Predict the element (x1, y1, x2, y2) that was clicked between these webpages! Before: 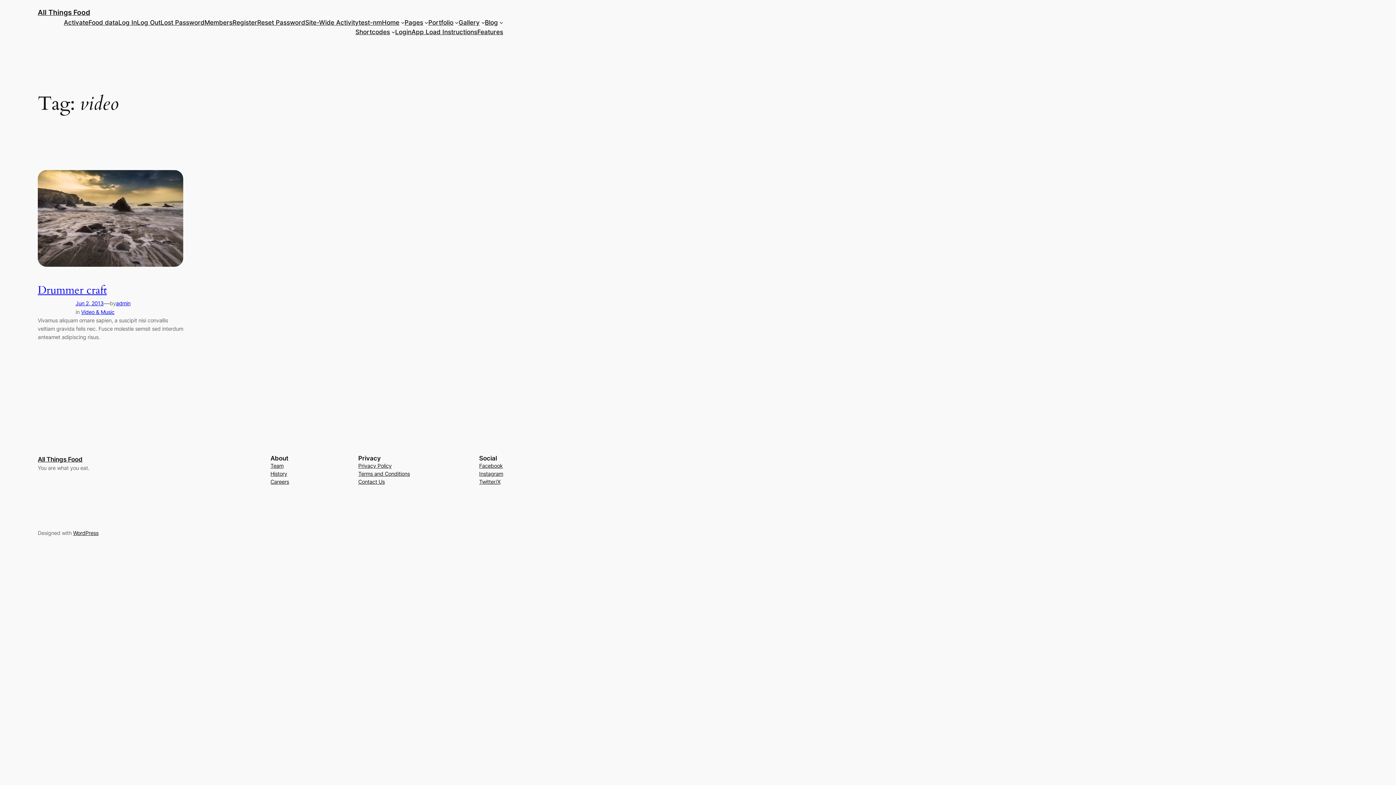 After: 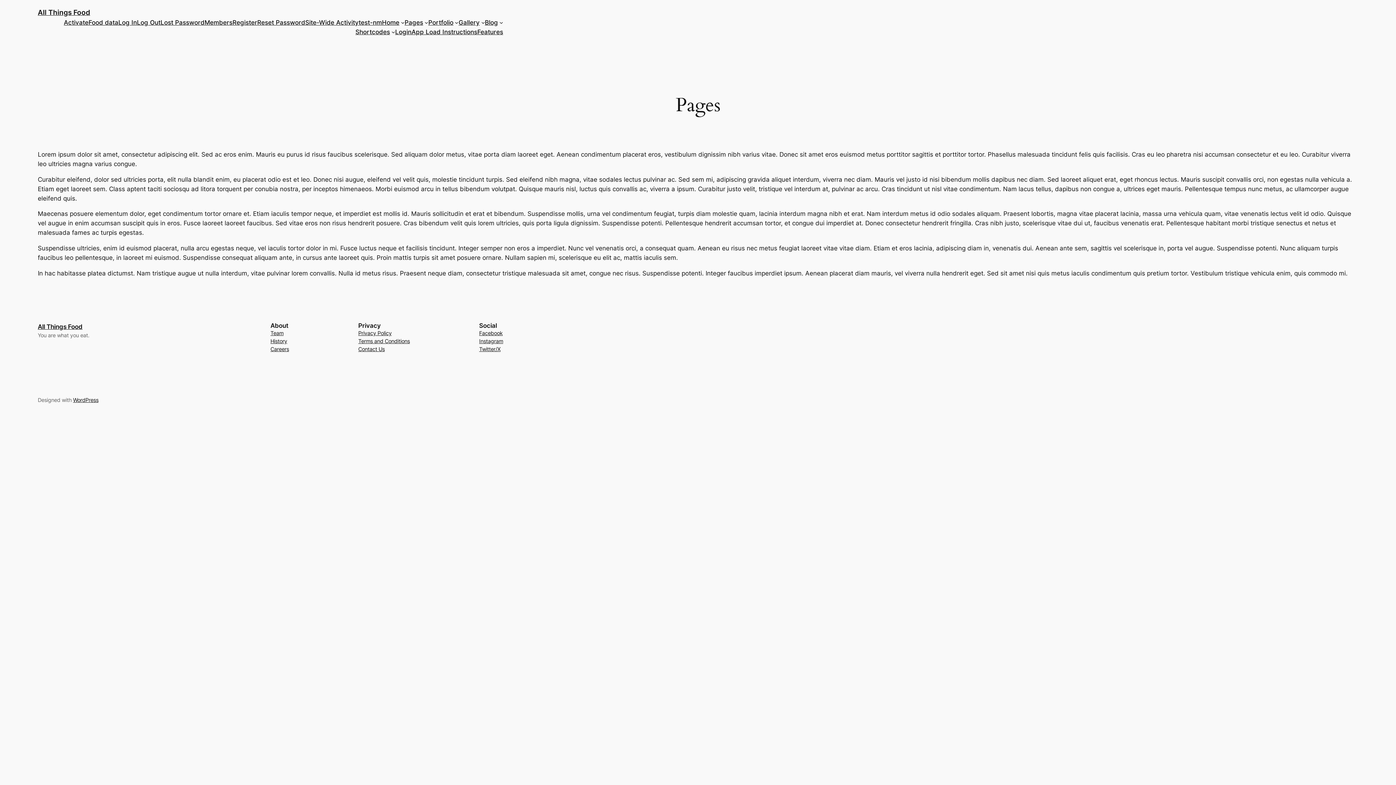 Action: label: Pages bbox: (404, 17, 423, 27)